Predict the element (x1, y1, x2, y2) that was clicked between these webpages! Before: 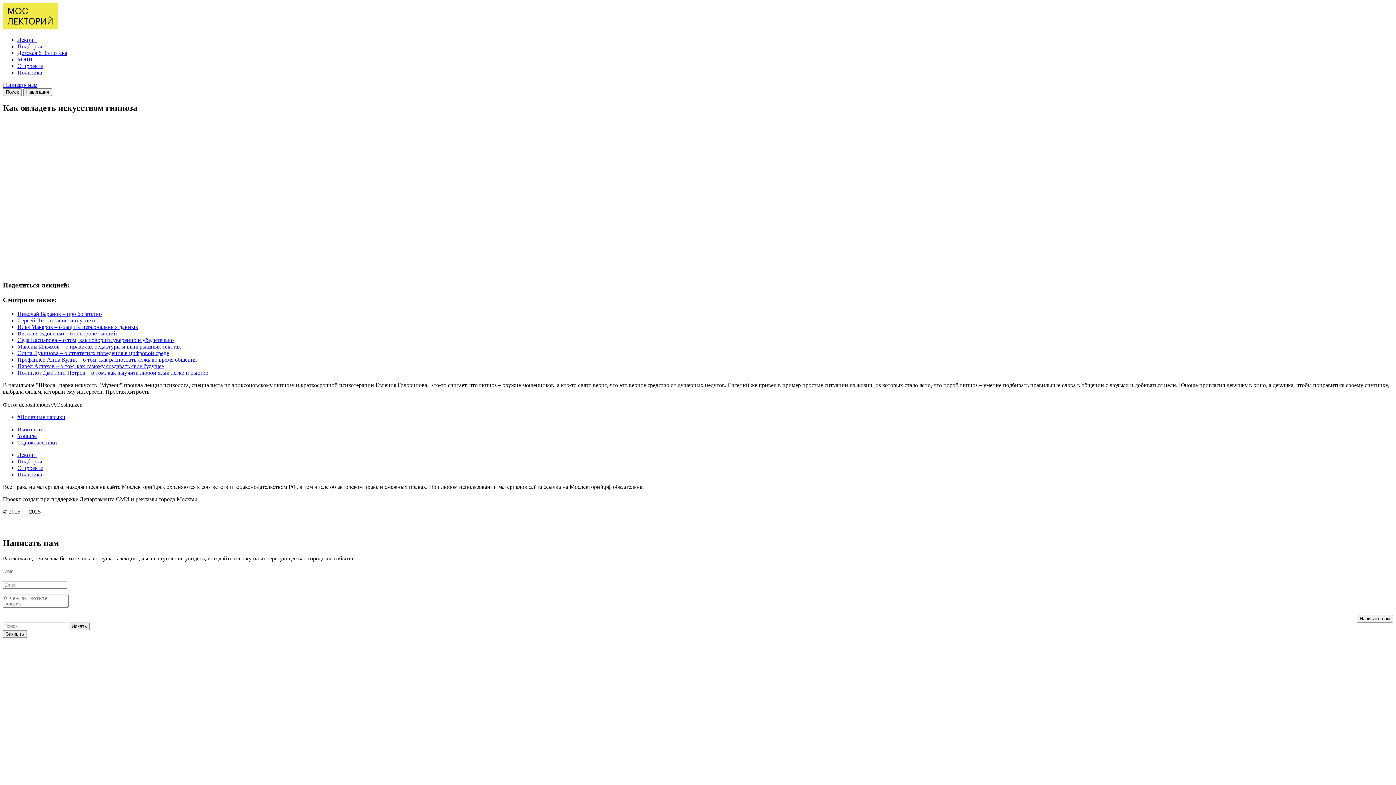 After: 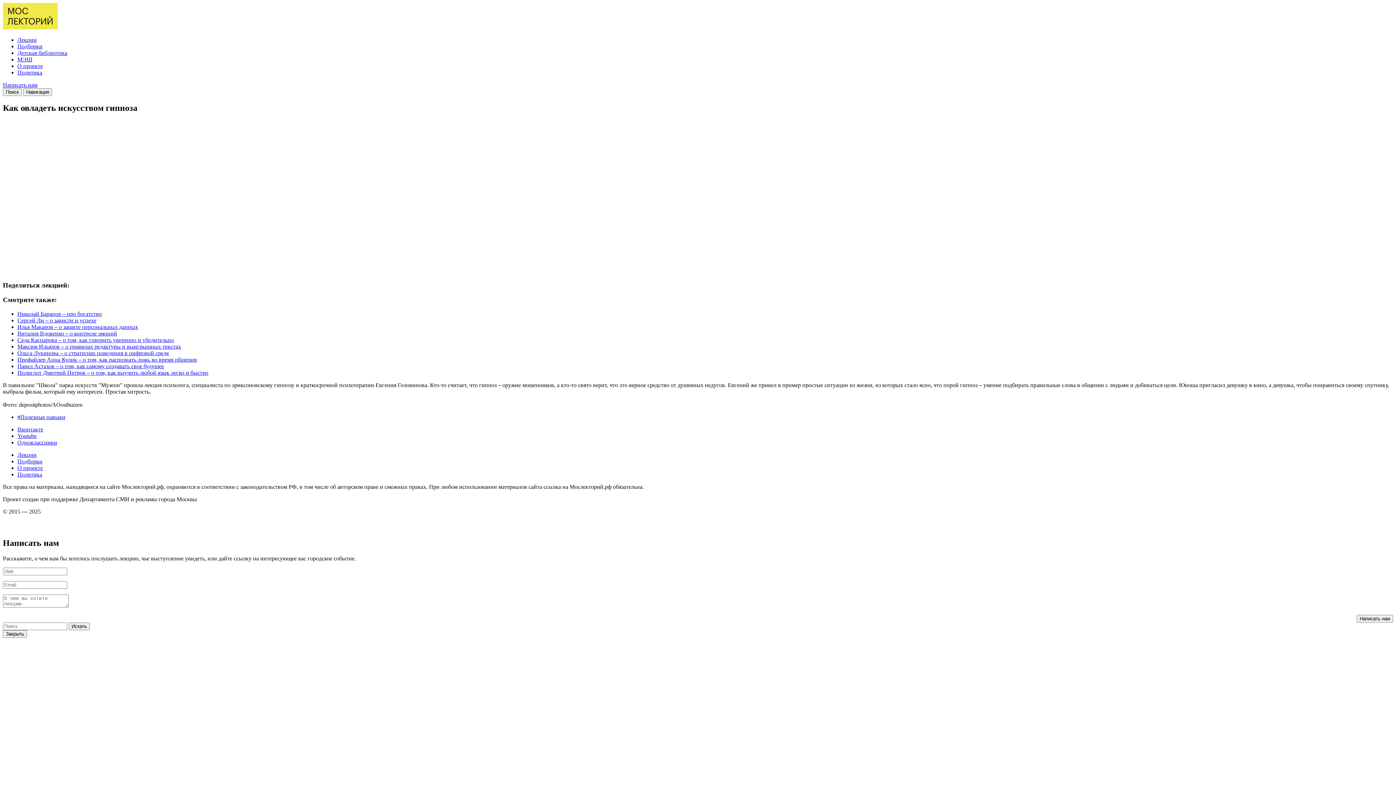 Action: bbox: (17, 439, 57, 445) label: Одноклассники